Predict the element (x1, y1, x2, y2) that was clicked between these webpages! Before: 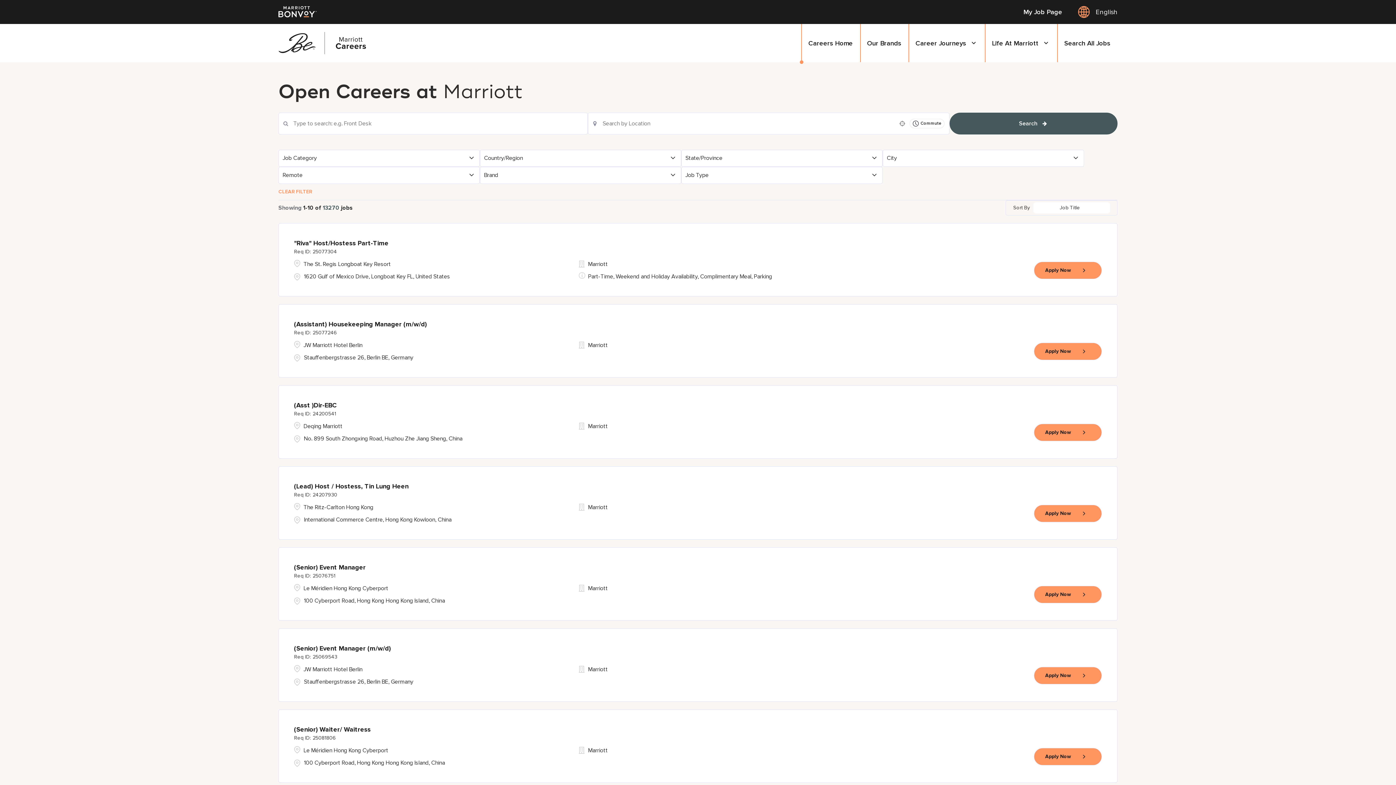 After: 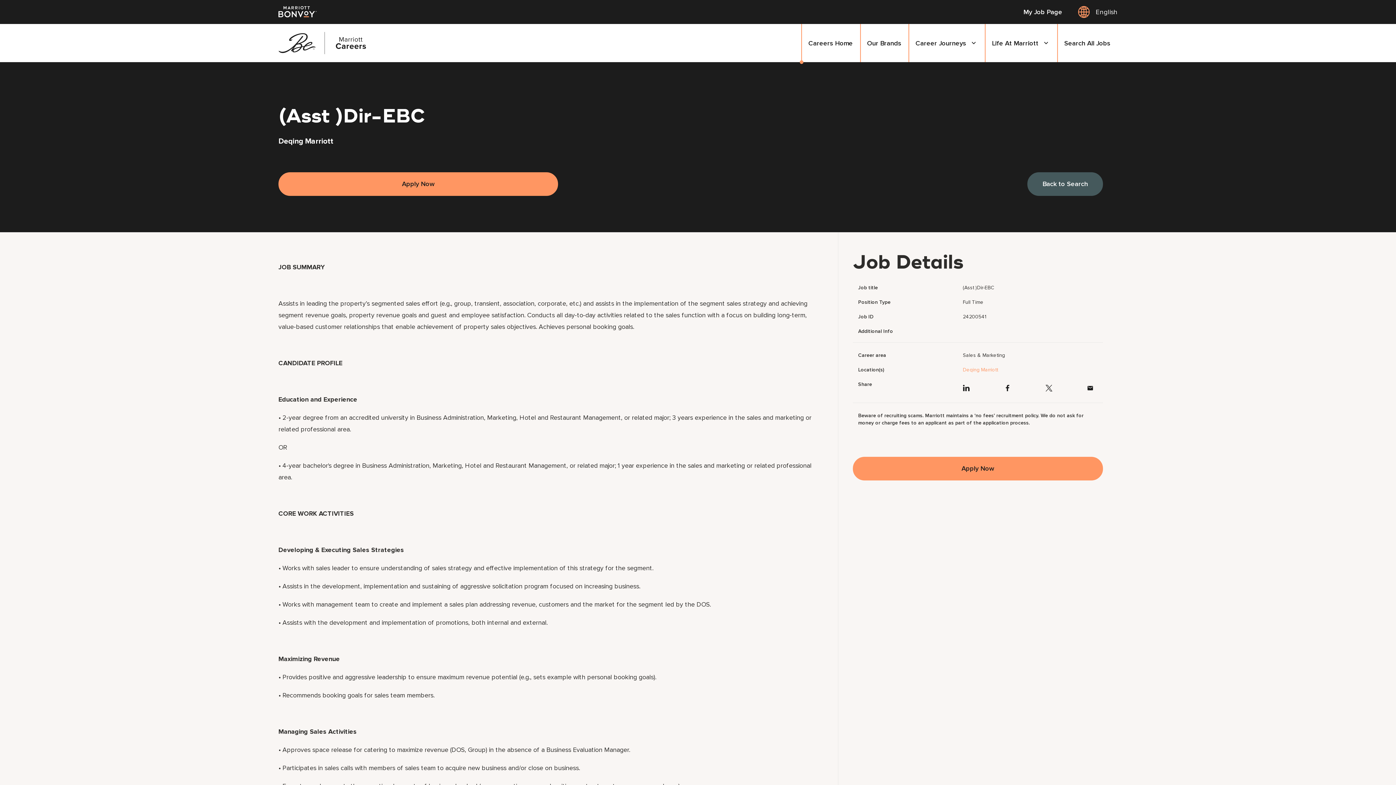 Action: label: Apply Now, (Asst )Dir-EBC bbox: (1034, 423, 1102, 441)